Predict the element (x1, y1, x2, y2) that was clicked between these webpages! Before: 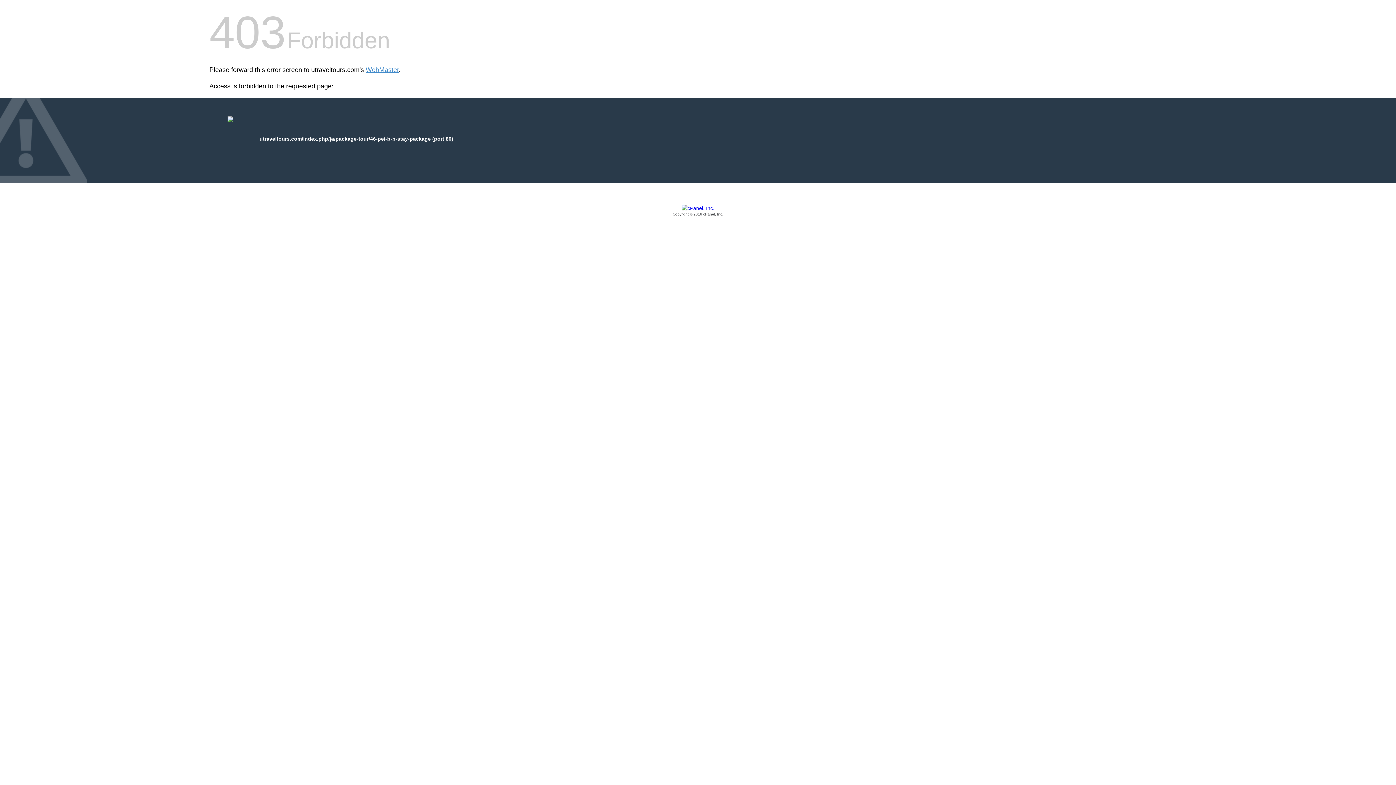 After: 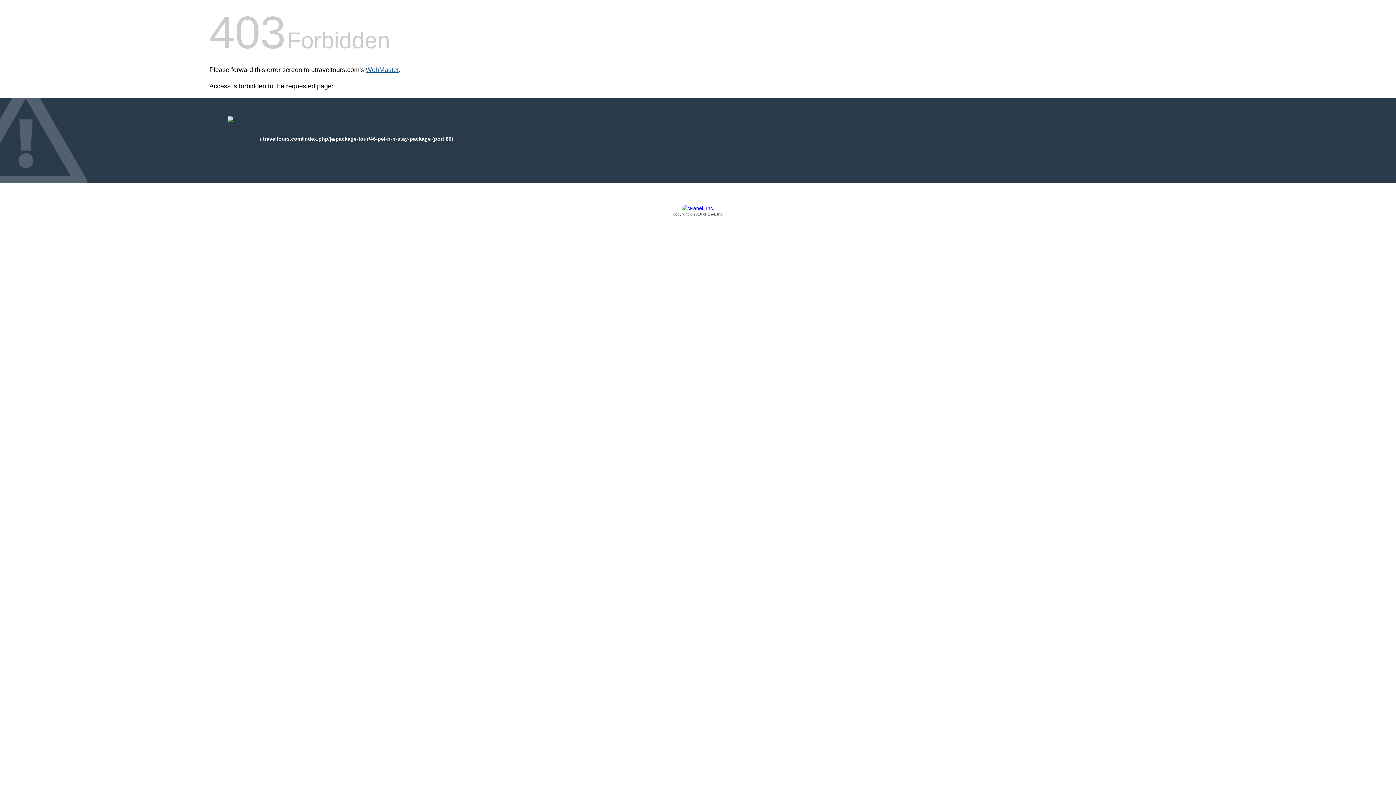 Action: bbox: (365, 66, 398, 73) label: WebMaster